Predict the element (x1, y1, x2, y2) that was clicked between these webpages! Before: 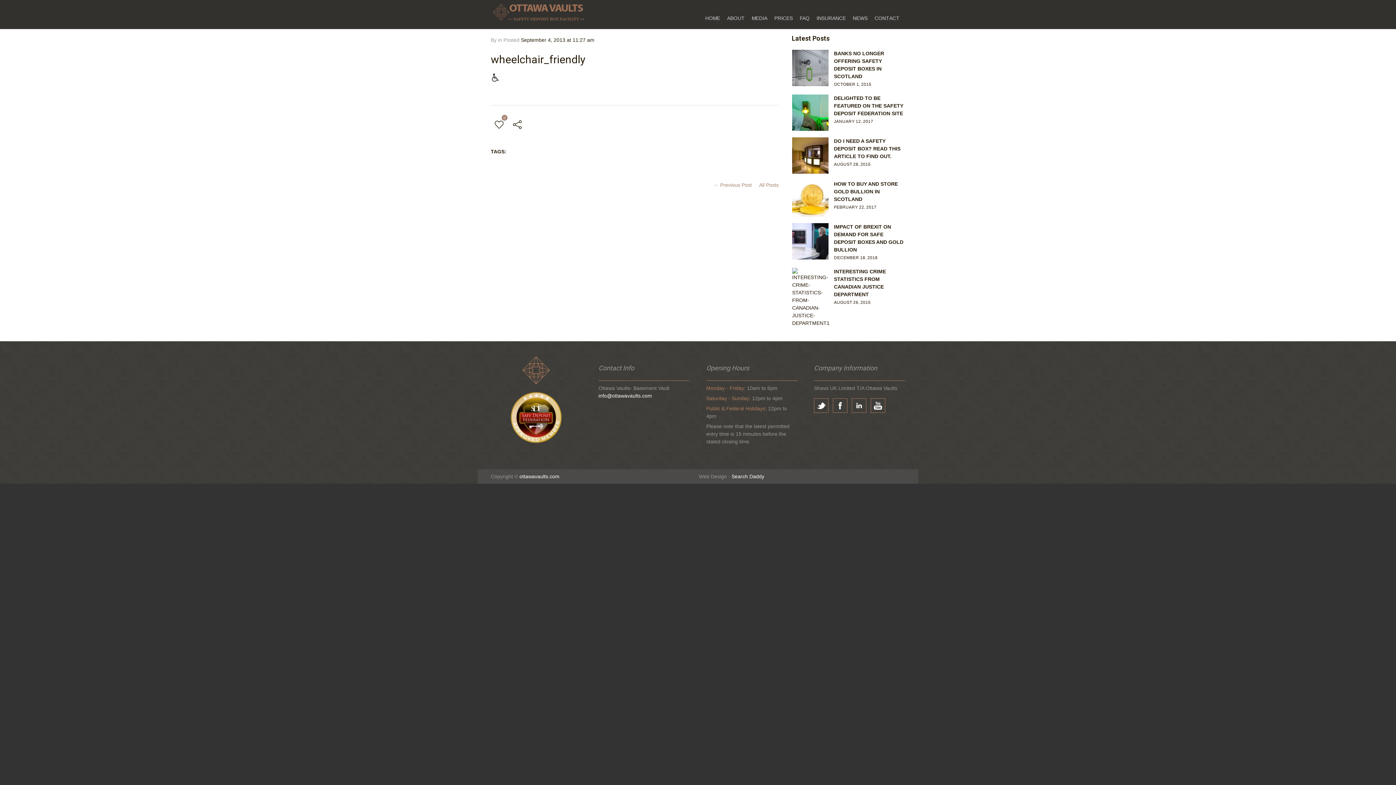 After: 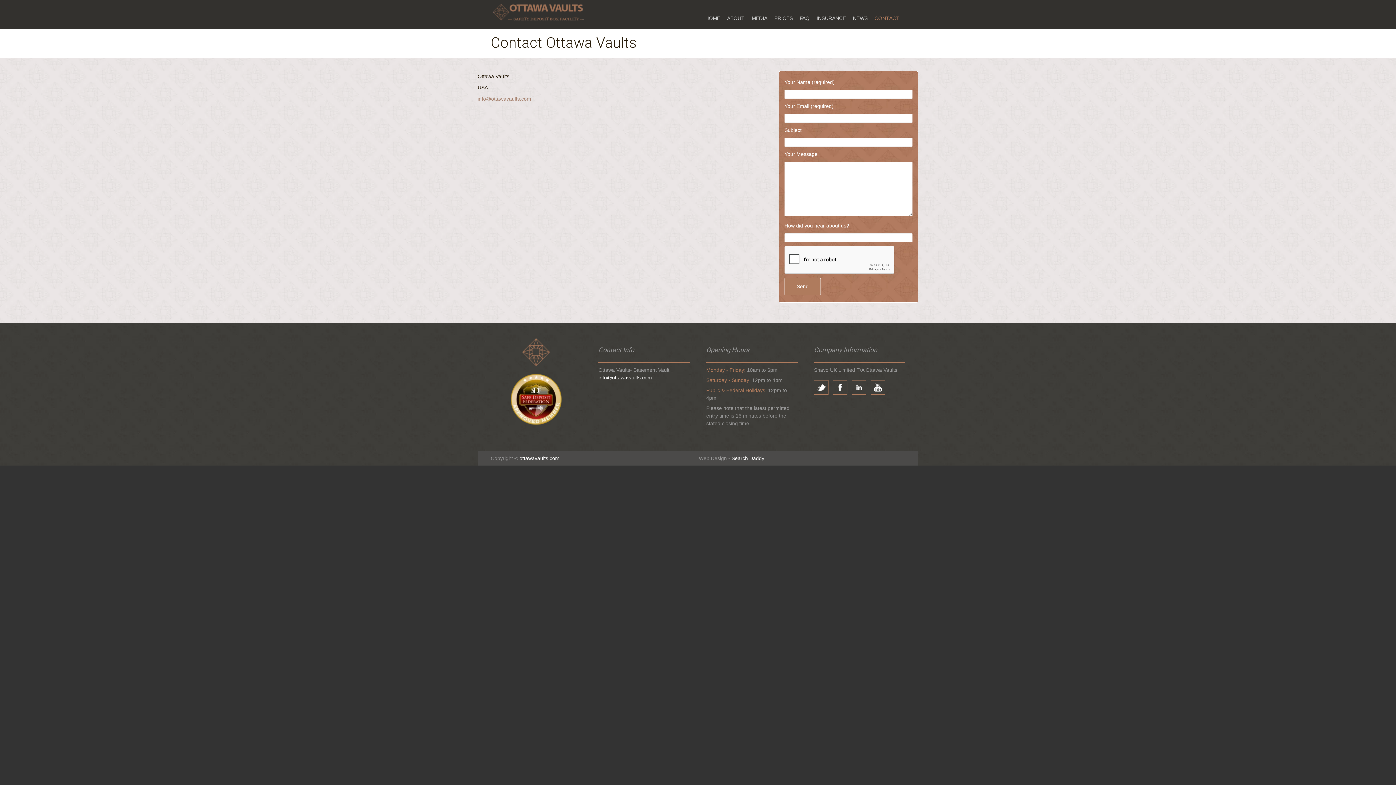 Action: bbox: (874, 7, 905, 29) label: CONTACT